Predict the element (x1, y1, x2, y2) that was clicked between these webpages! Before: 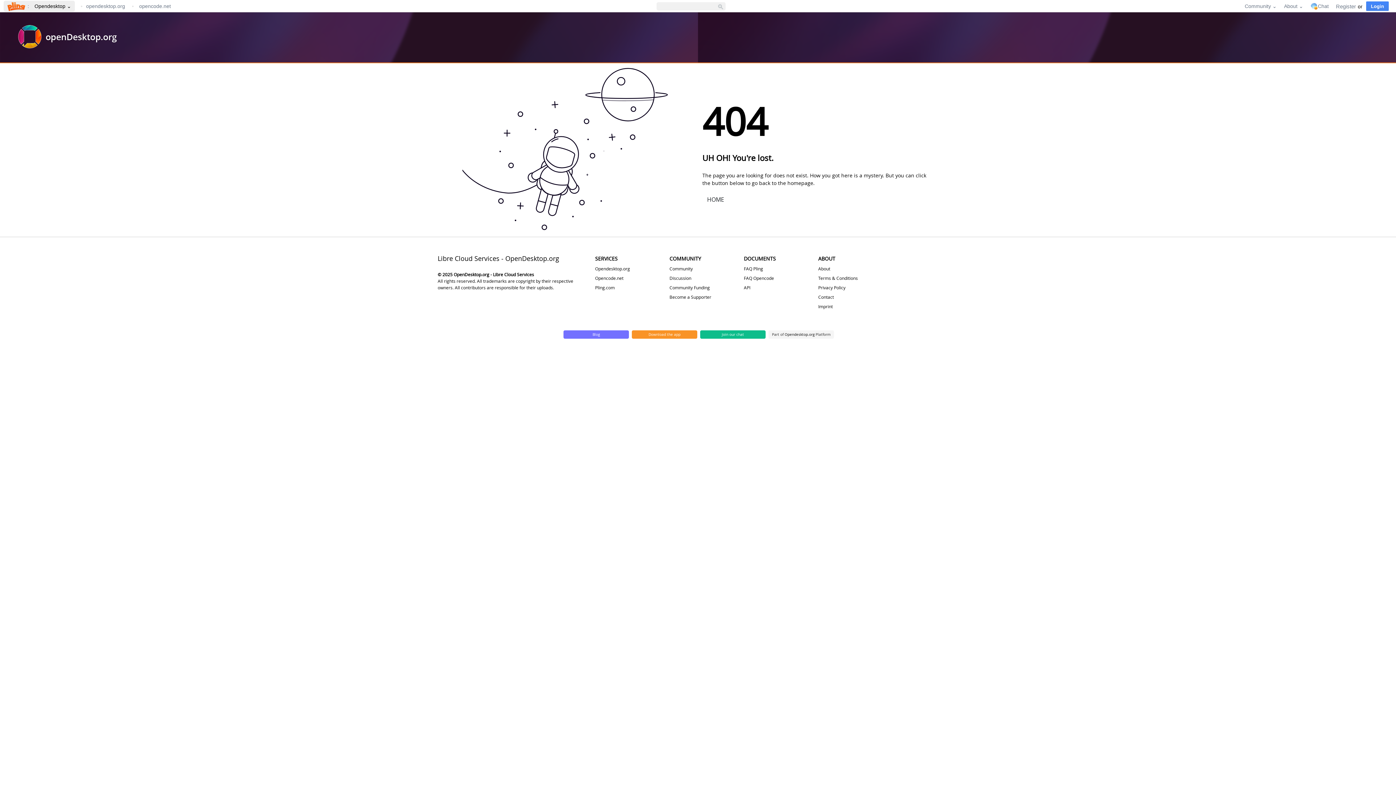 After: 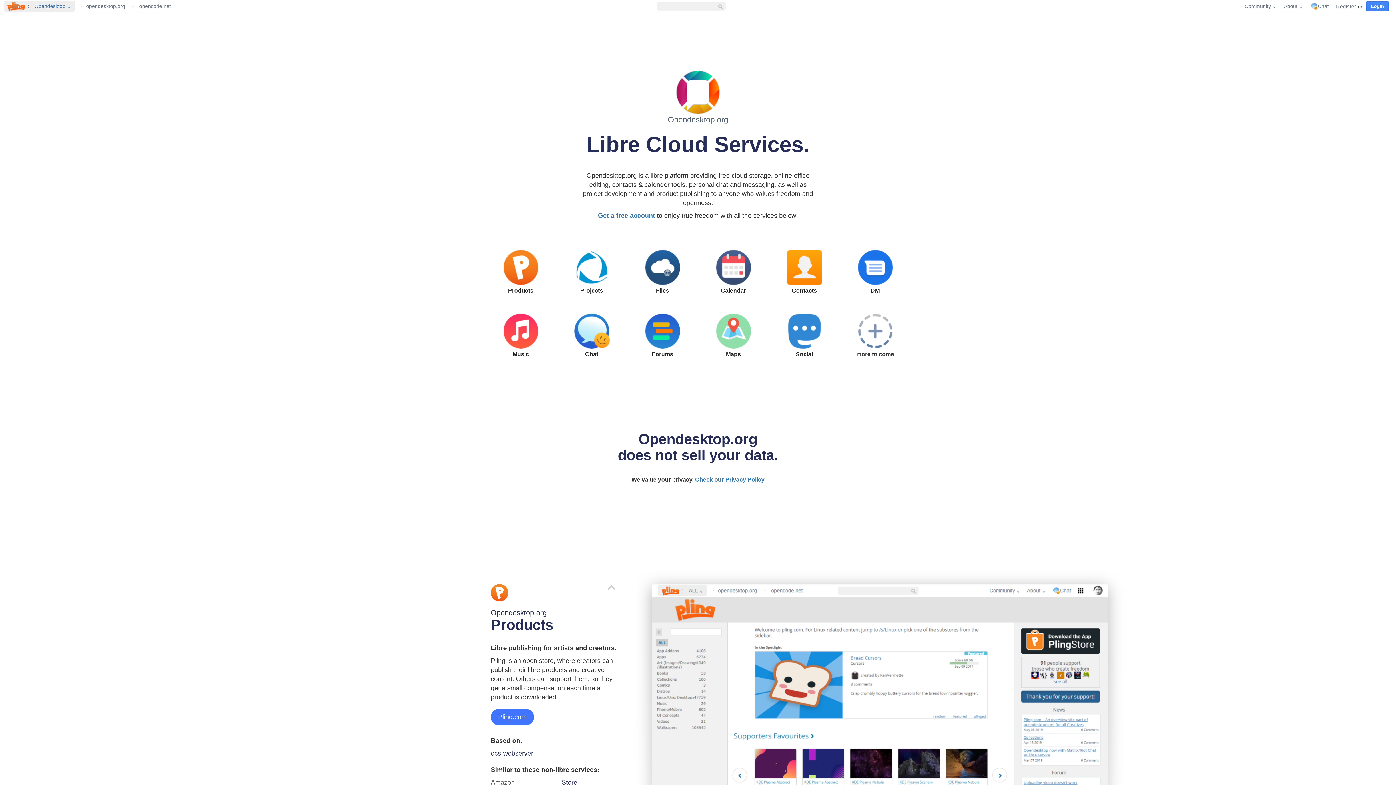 Action: bbox: (595, 265, 630, 271) label: Opendesktop.org